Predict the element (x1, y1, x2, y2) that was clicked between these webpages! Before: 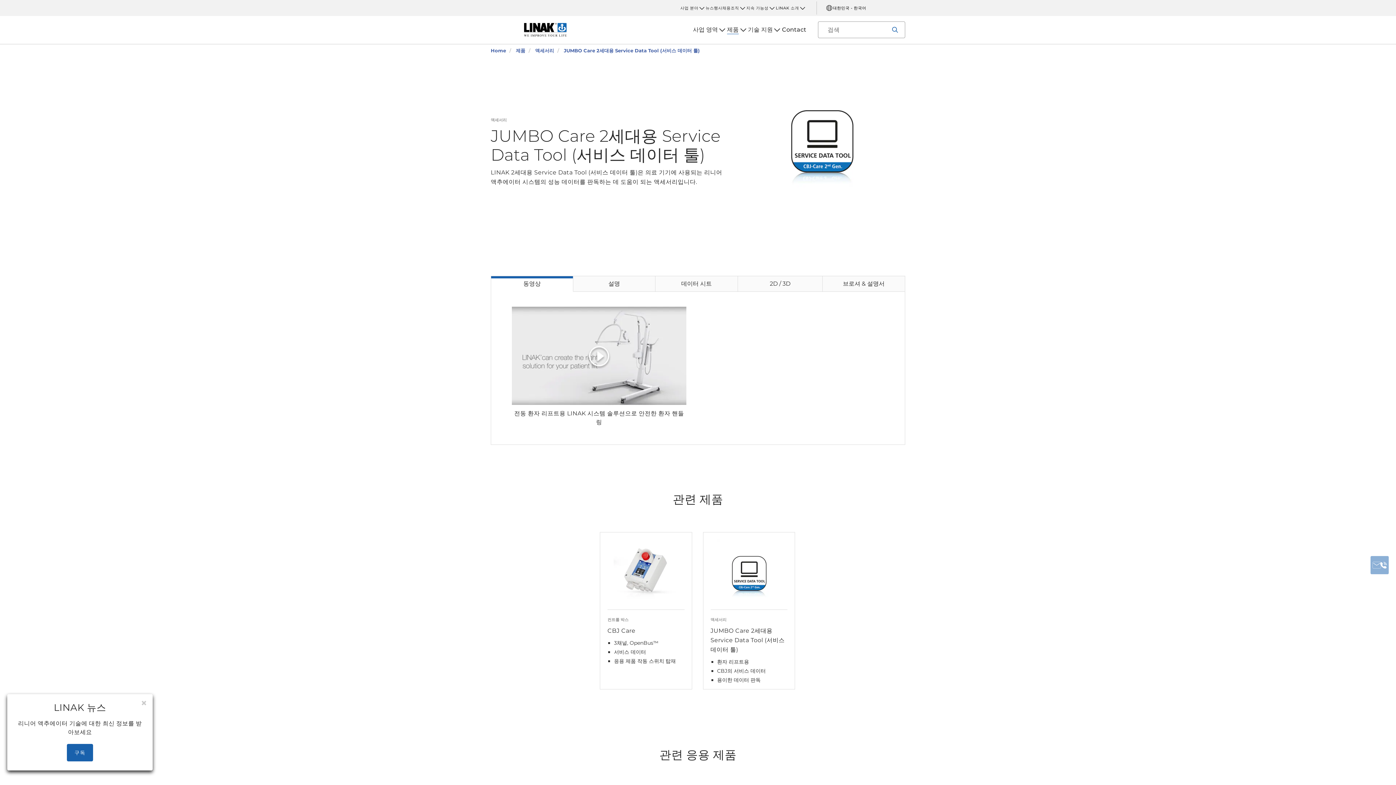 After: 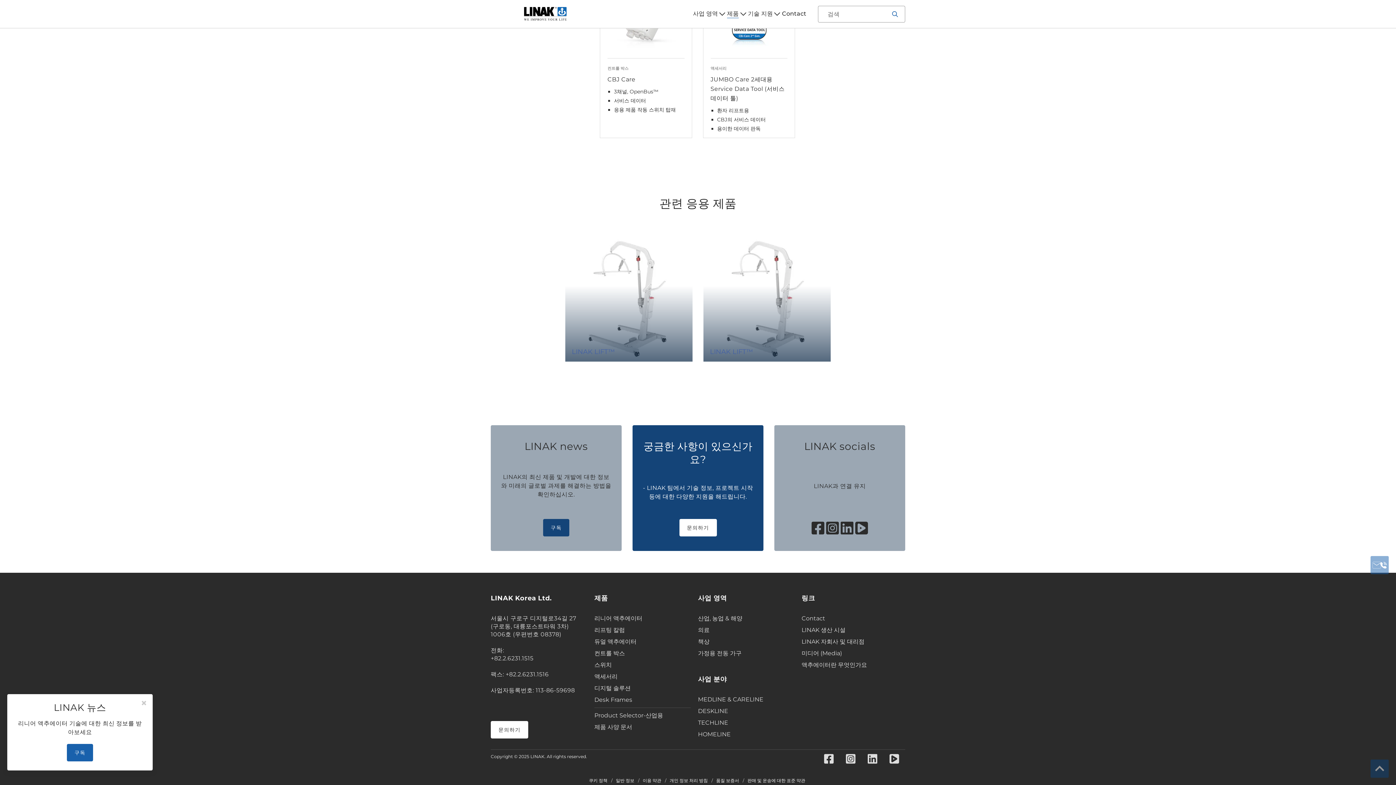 Action: bbox: (840, 569, 854, 584)